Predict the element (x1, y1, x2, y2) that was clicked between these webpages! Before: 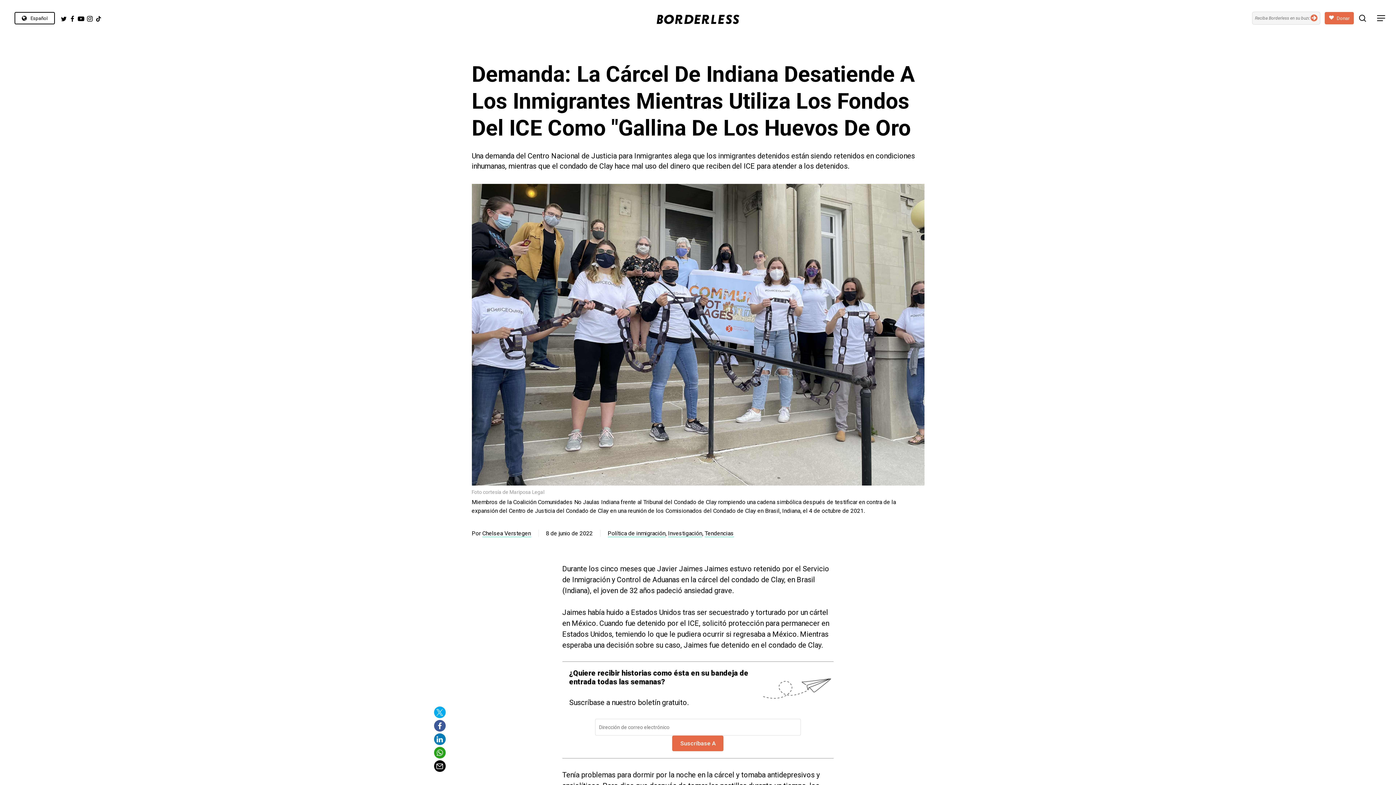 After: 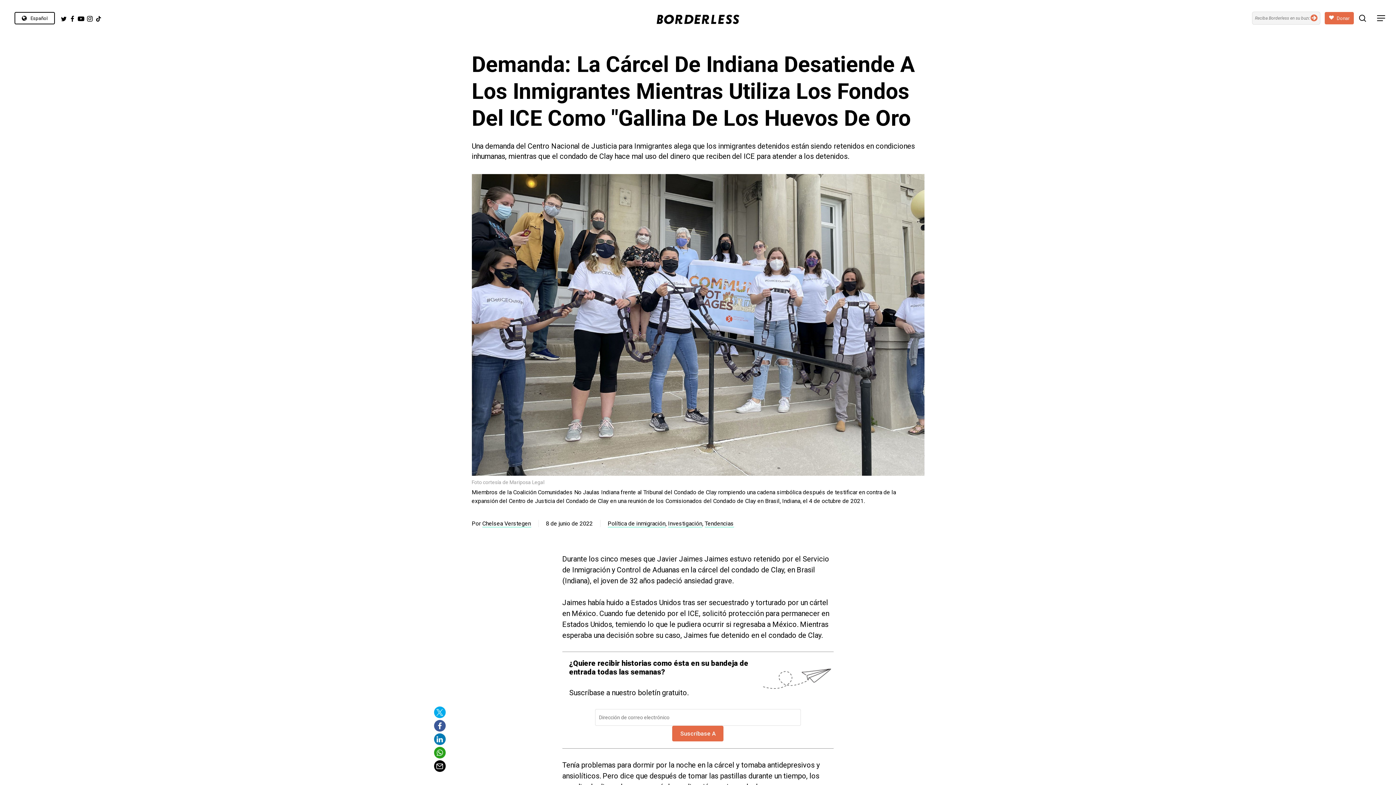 Action: bbox: (434, 760, 445, 772)